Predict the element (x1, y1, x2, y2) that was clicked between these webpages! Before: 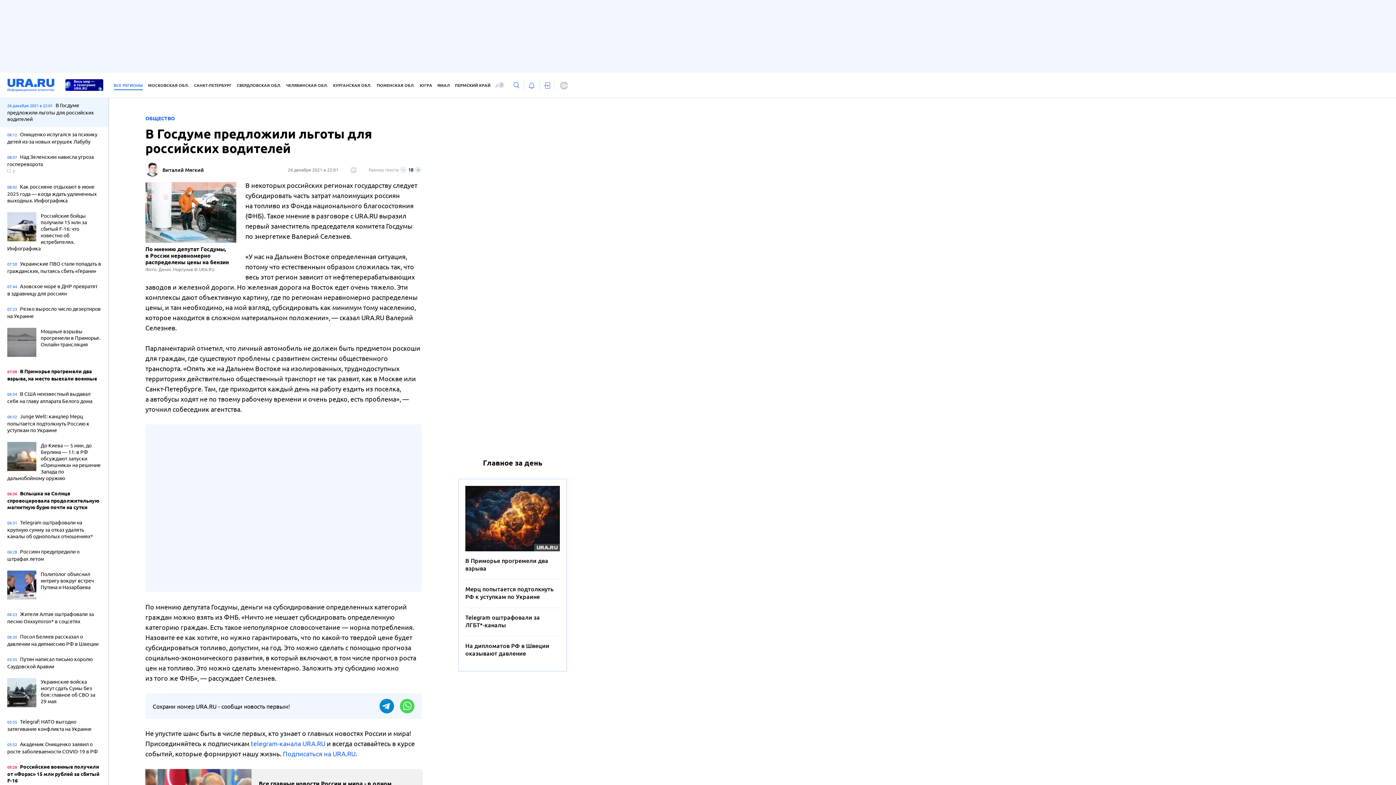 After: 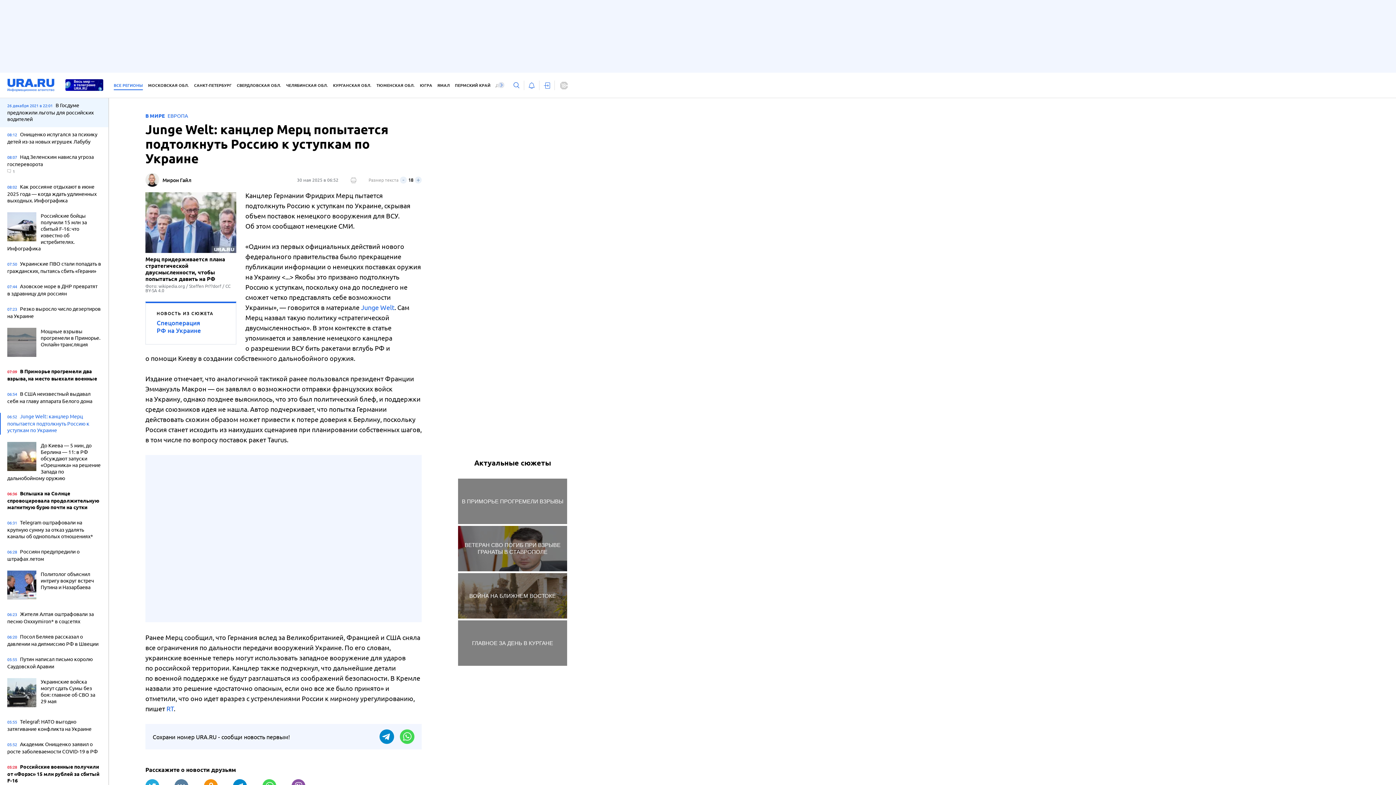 Action: bbox: (7, 413, 101, 435) label: 06:52 Junge Welt: канцлер Мерц попытается подтолкнуть Россию к уступкам по Украине